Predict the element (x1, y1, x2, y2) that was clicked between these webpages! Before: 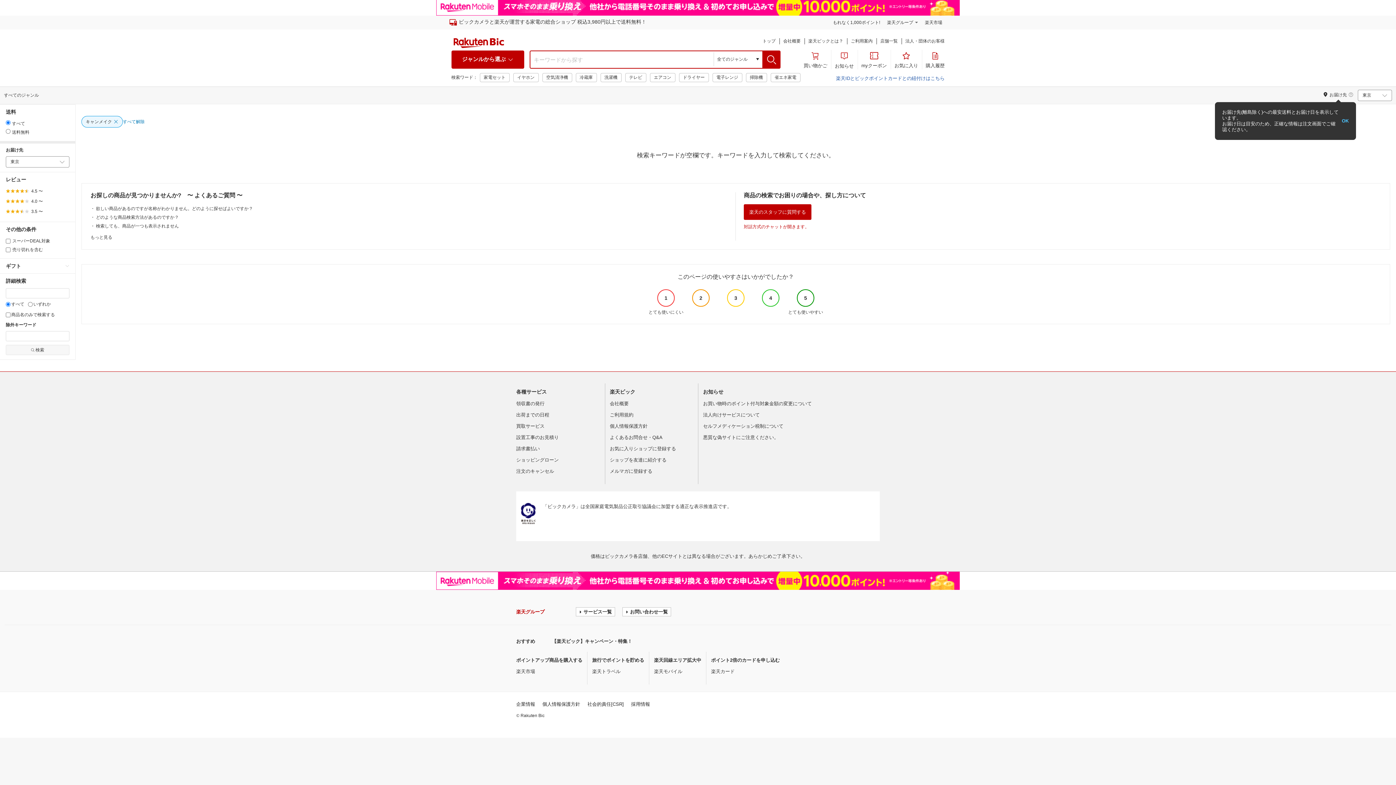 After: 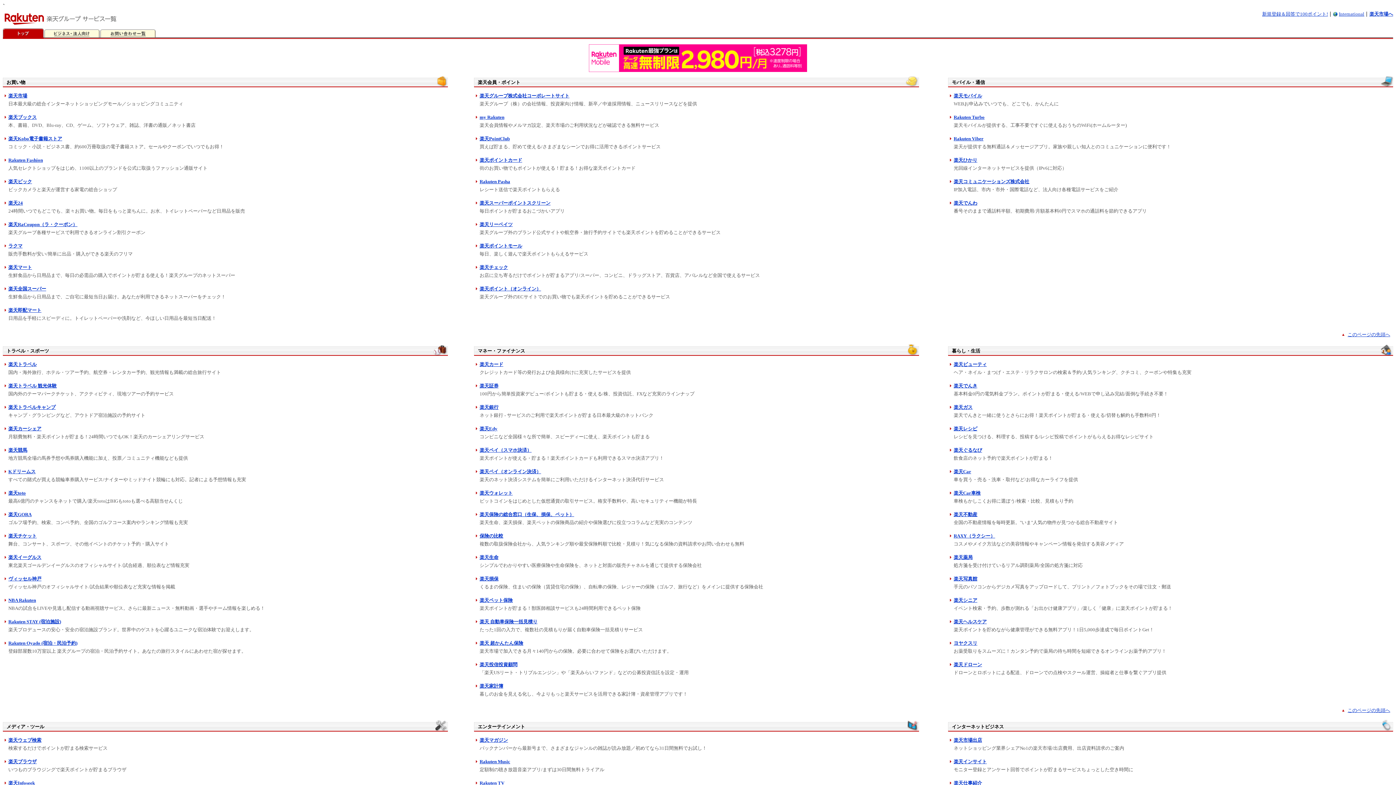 Action: bbox: (576, 571, 615, 580) label: サービス一覧